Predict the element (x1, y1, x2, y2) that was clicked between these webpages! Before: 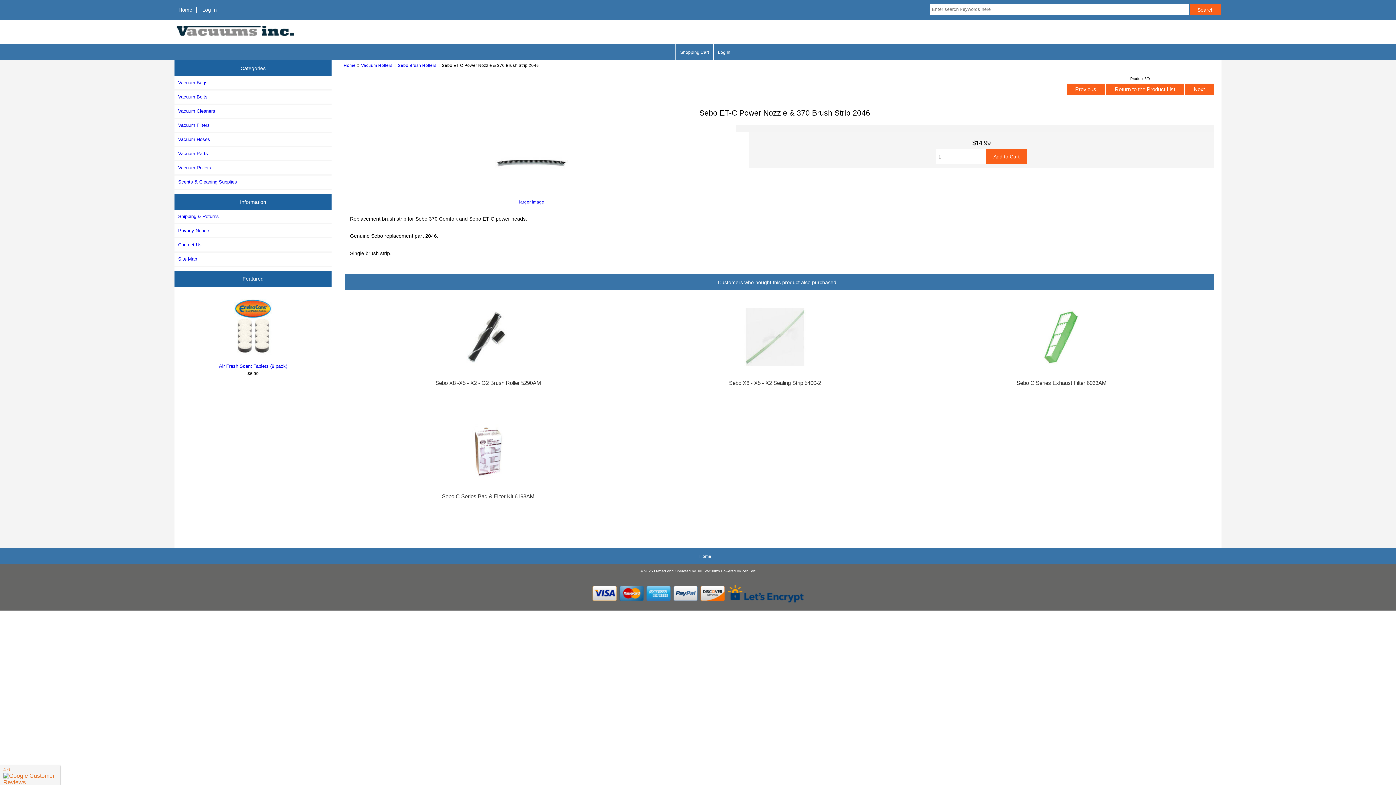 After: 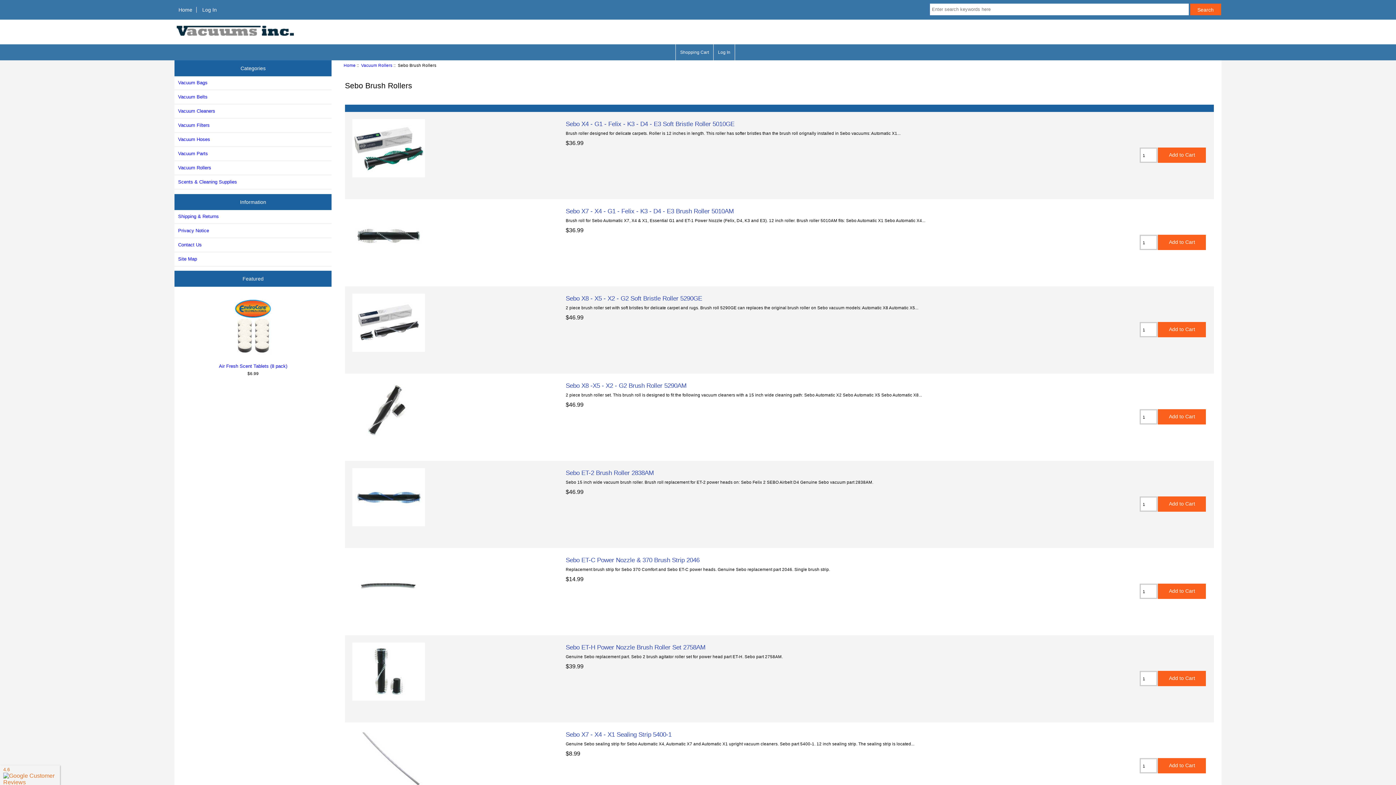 Action: bbox: (397, 63, 436, 67) label: Sebo Brush Rollers